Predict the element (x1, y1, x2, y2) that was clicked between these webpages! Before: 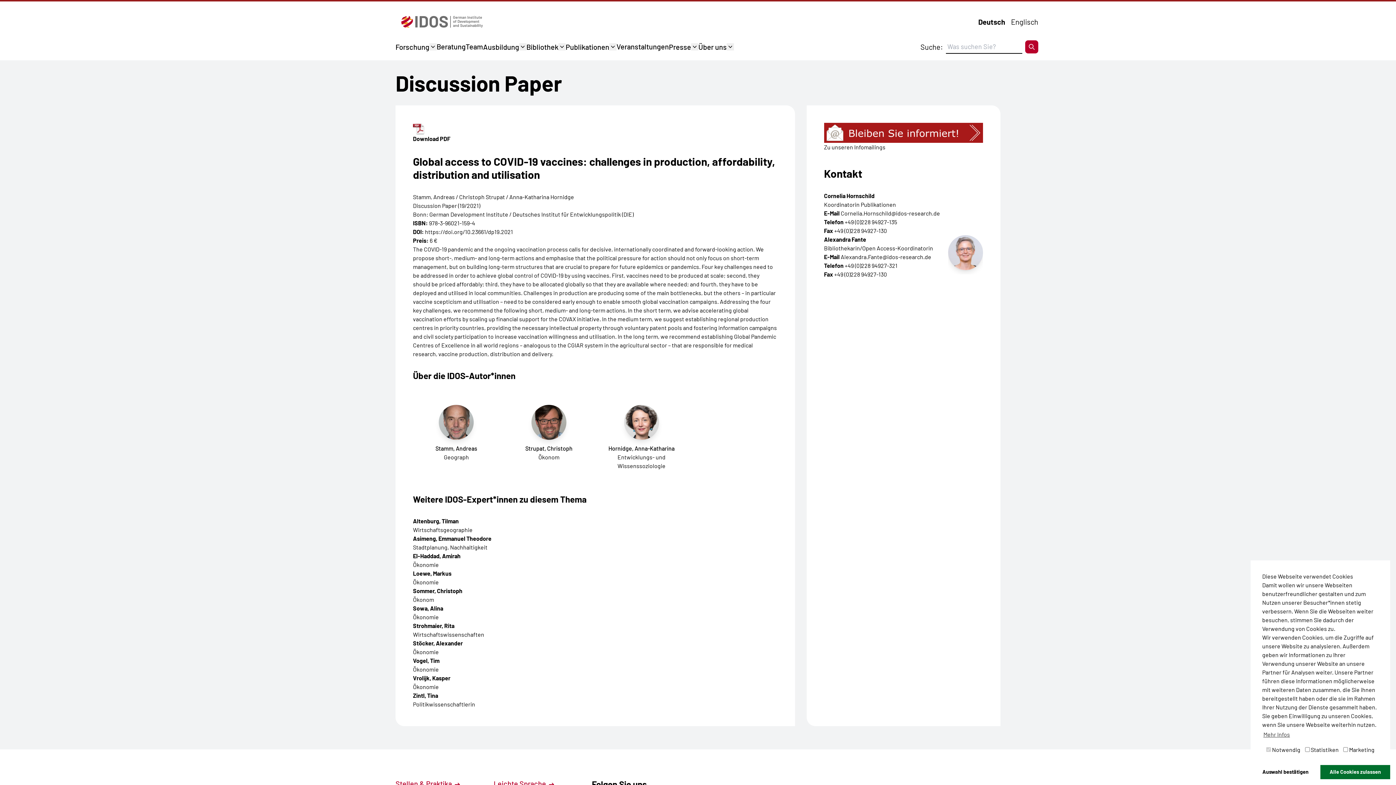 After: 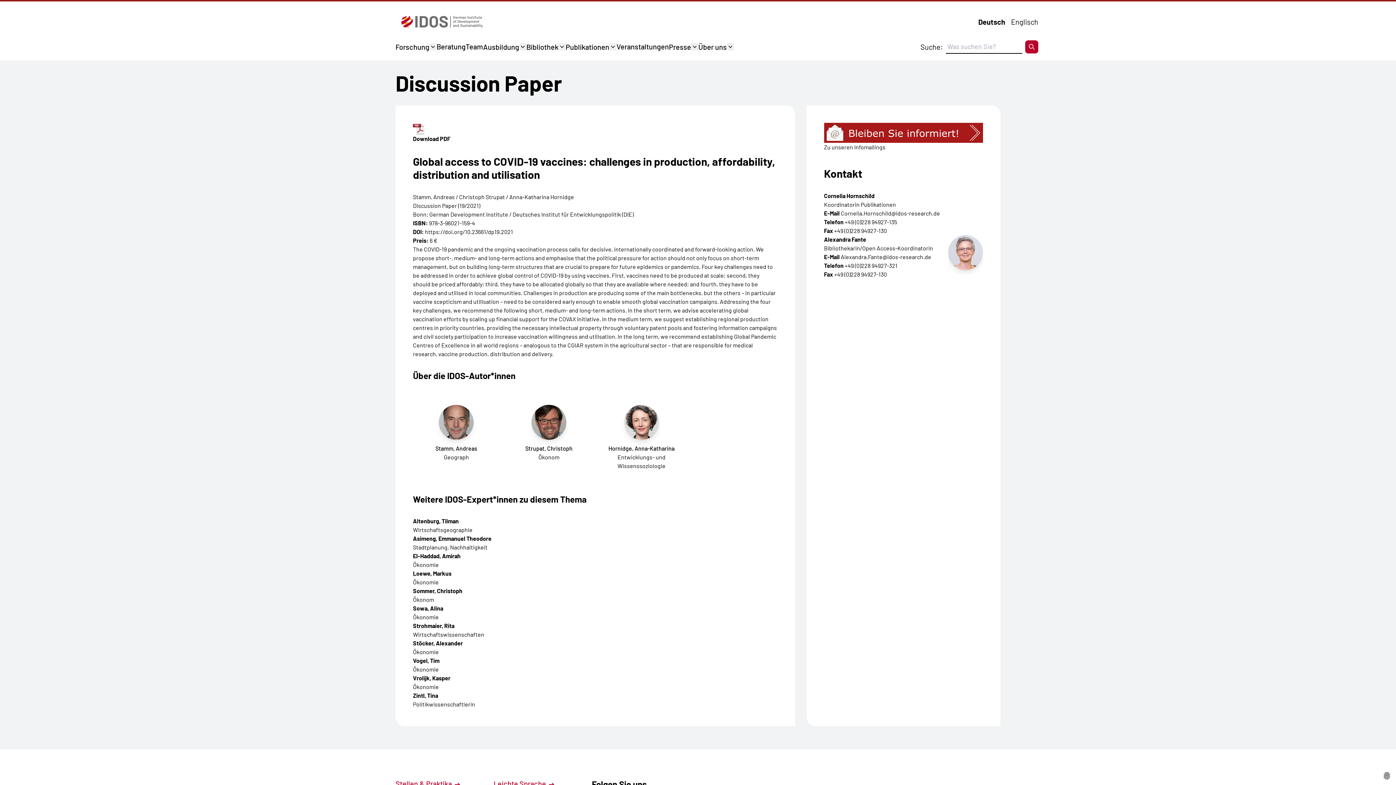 Action: label: dismiss cookies bbox: (1320, 765, 1390, 779)